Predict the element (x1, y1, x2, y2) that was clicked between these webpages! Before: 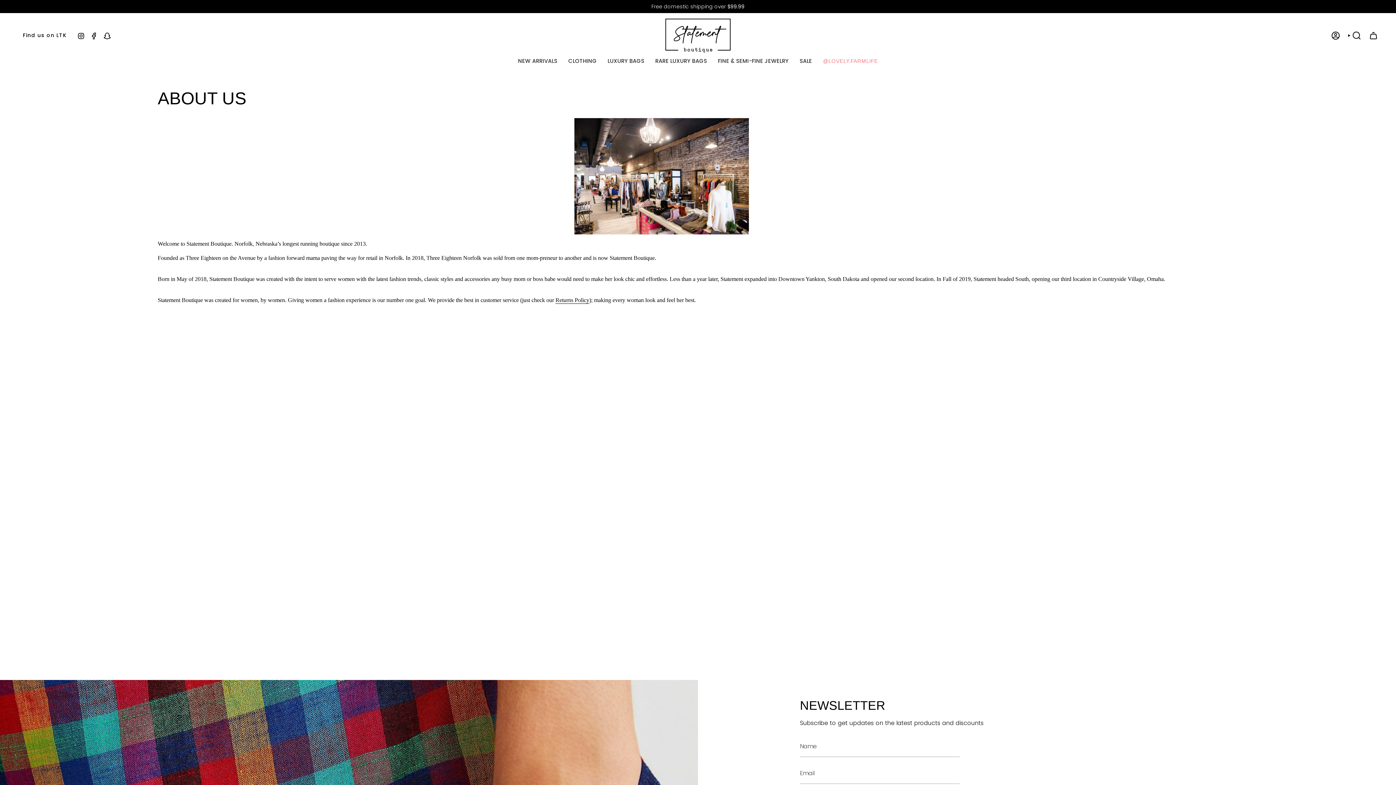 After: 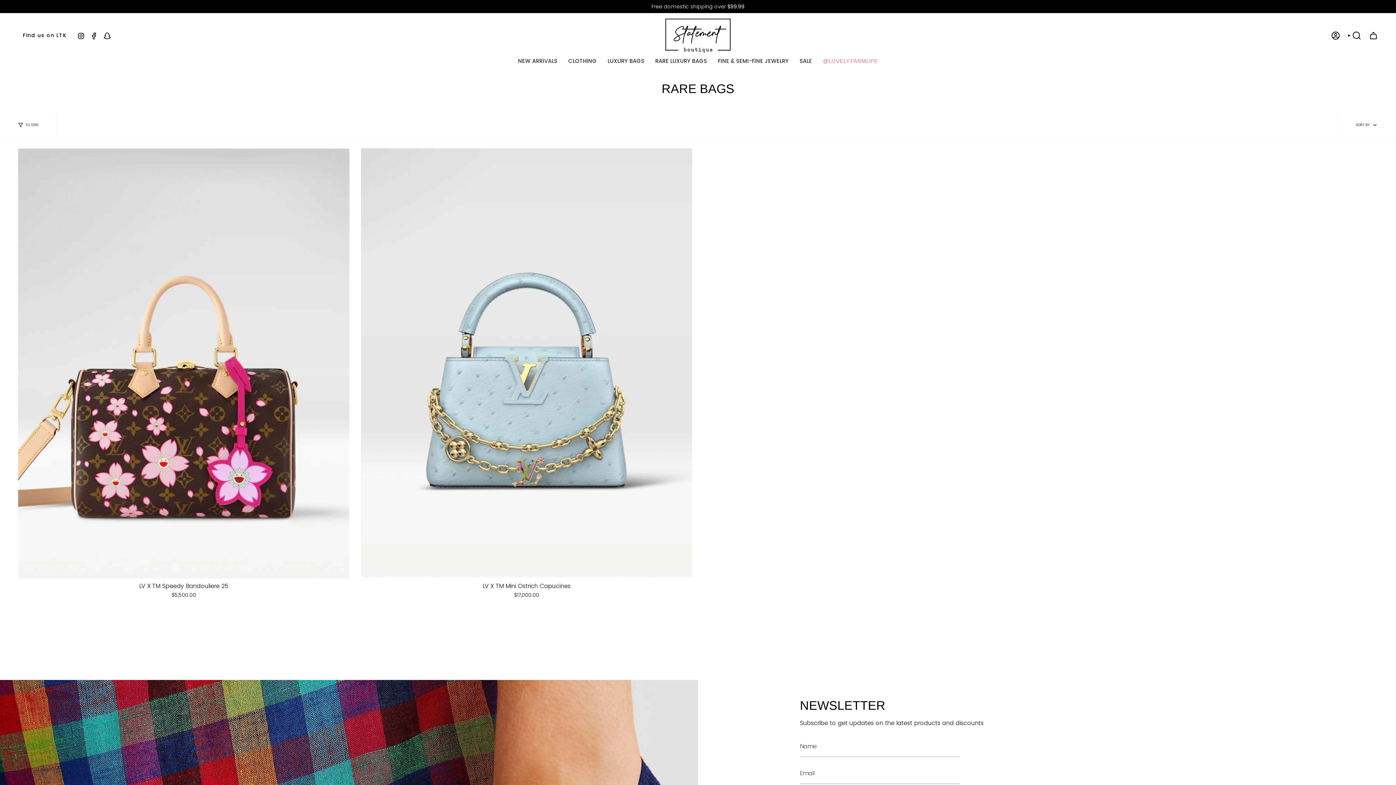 Action: bbox: (650, 52, 712, 69) label: RARE LUXURY BAGS